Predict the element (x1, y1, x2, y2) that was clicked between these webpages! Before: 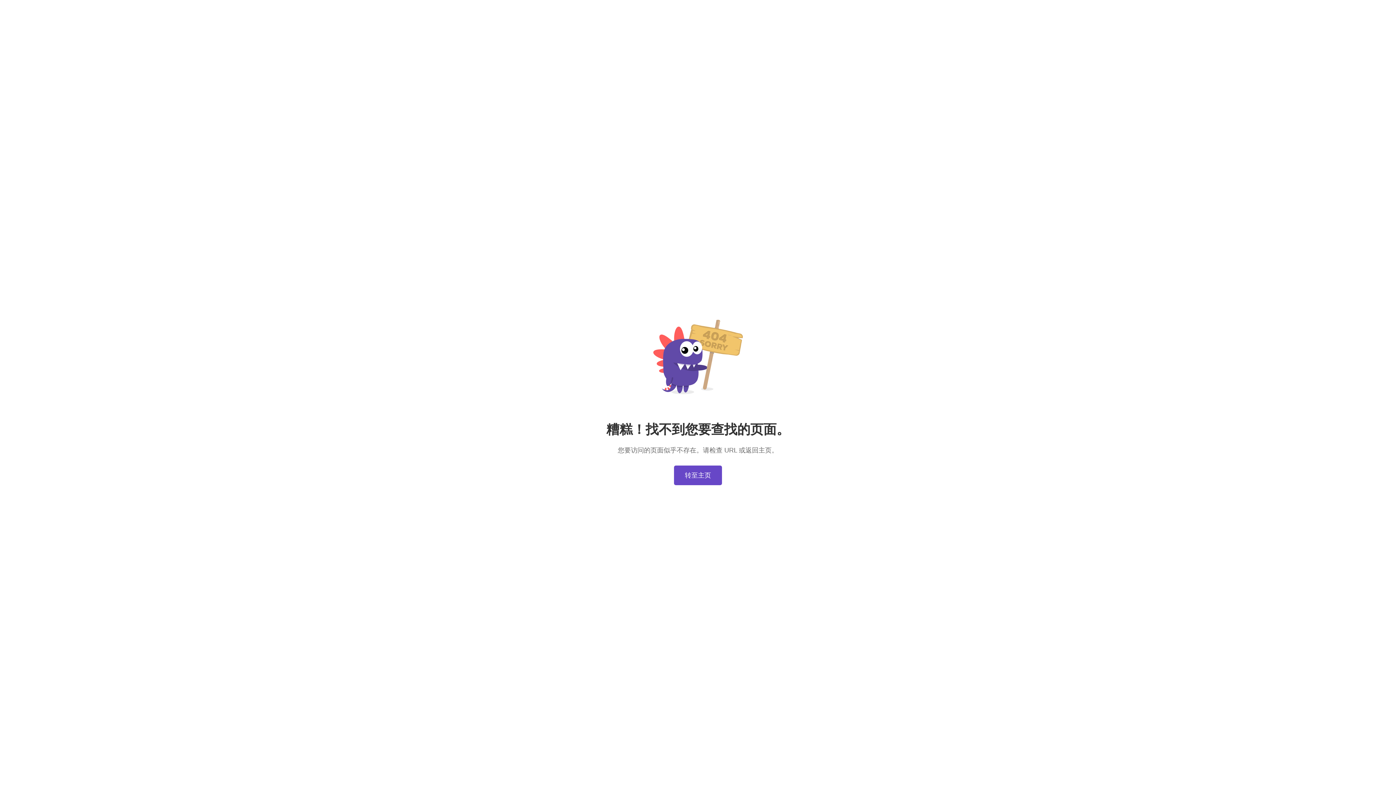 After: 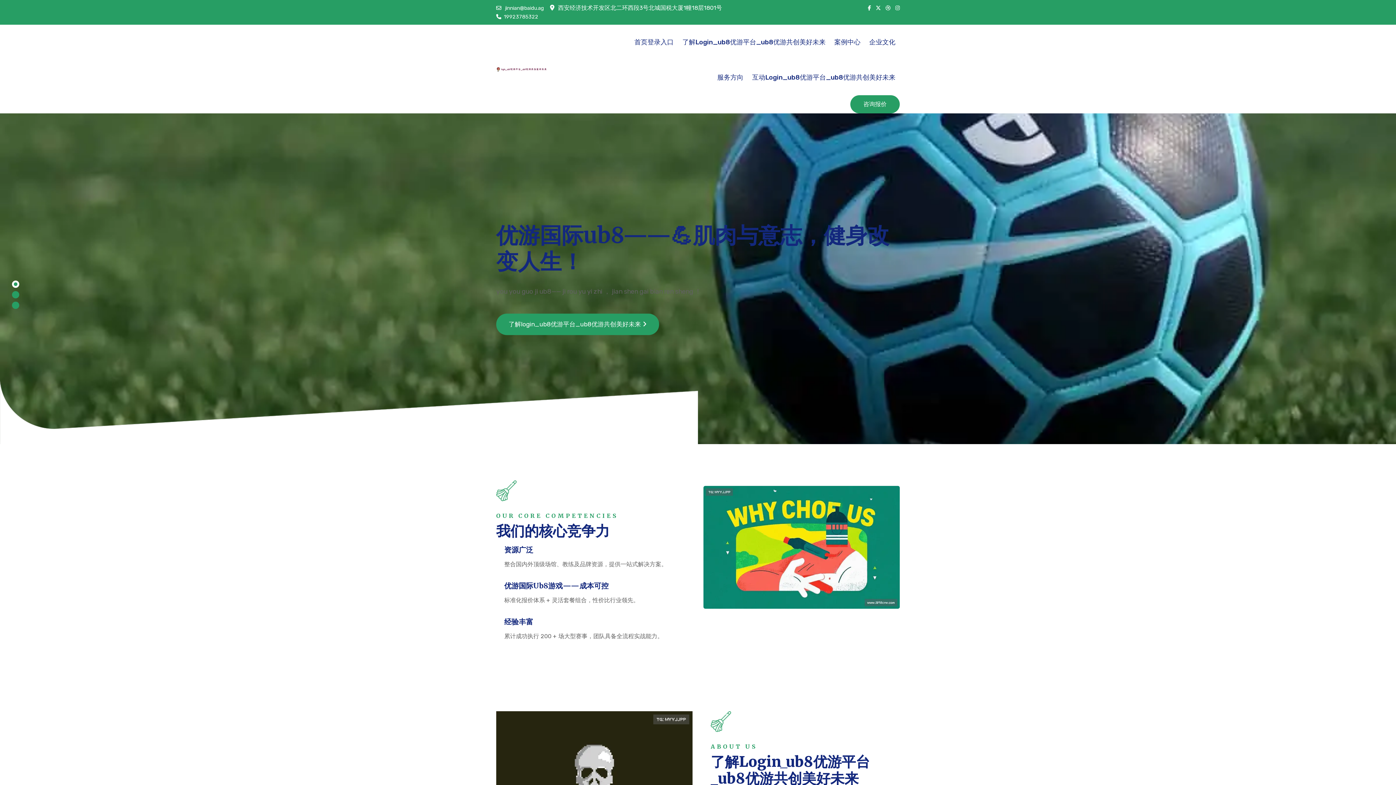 Action: label: 转至主页 bbox: (674, 465, 722, 485)